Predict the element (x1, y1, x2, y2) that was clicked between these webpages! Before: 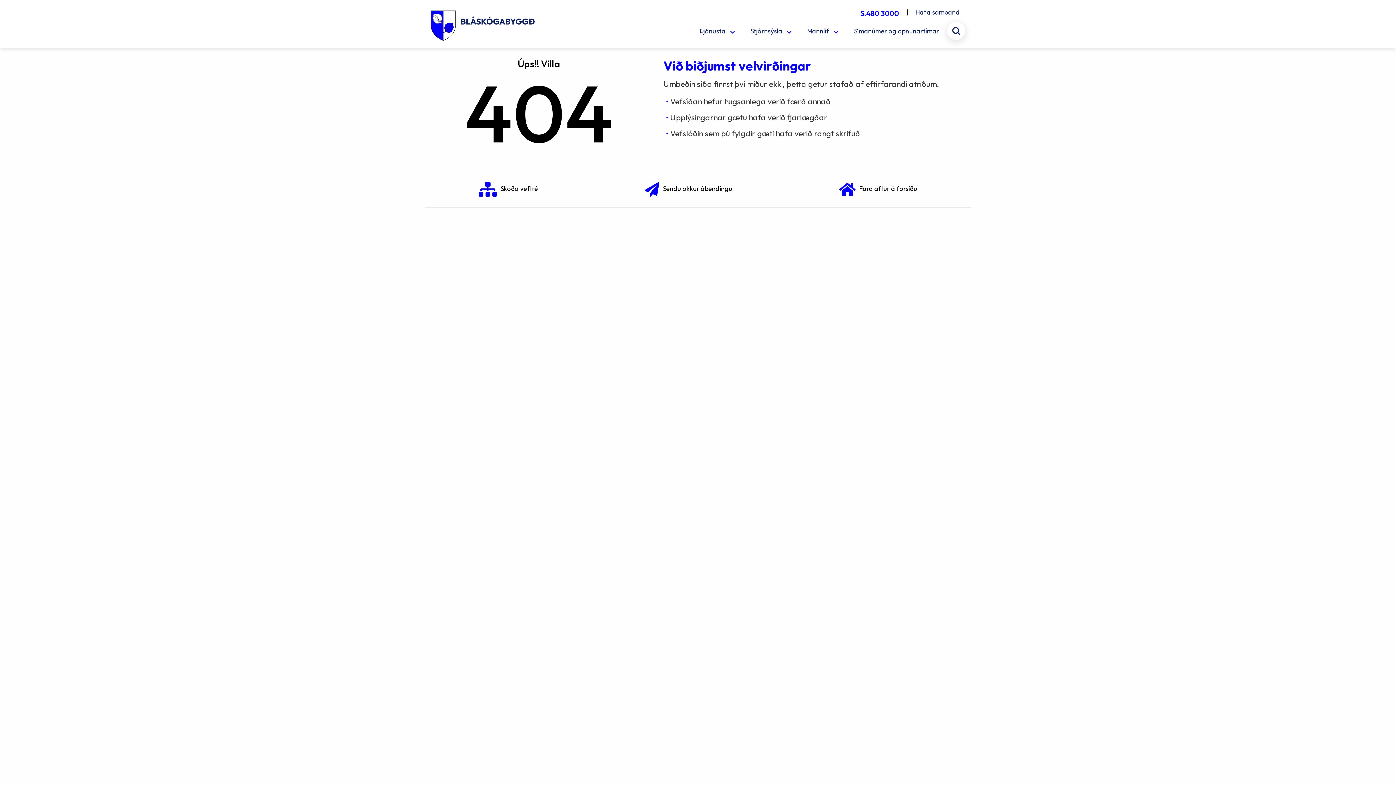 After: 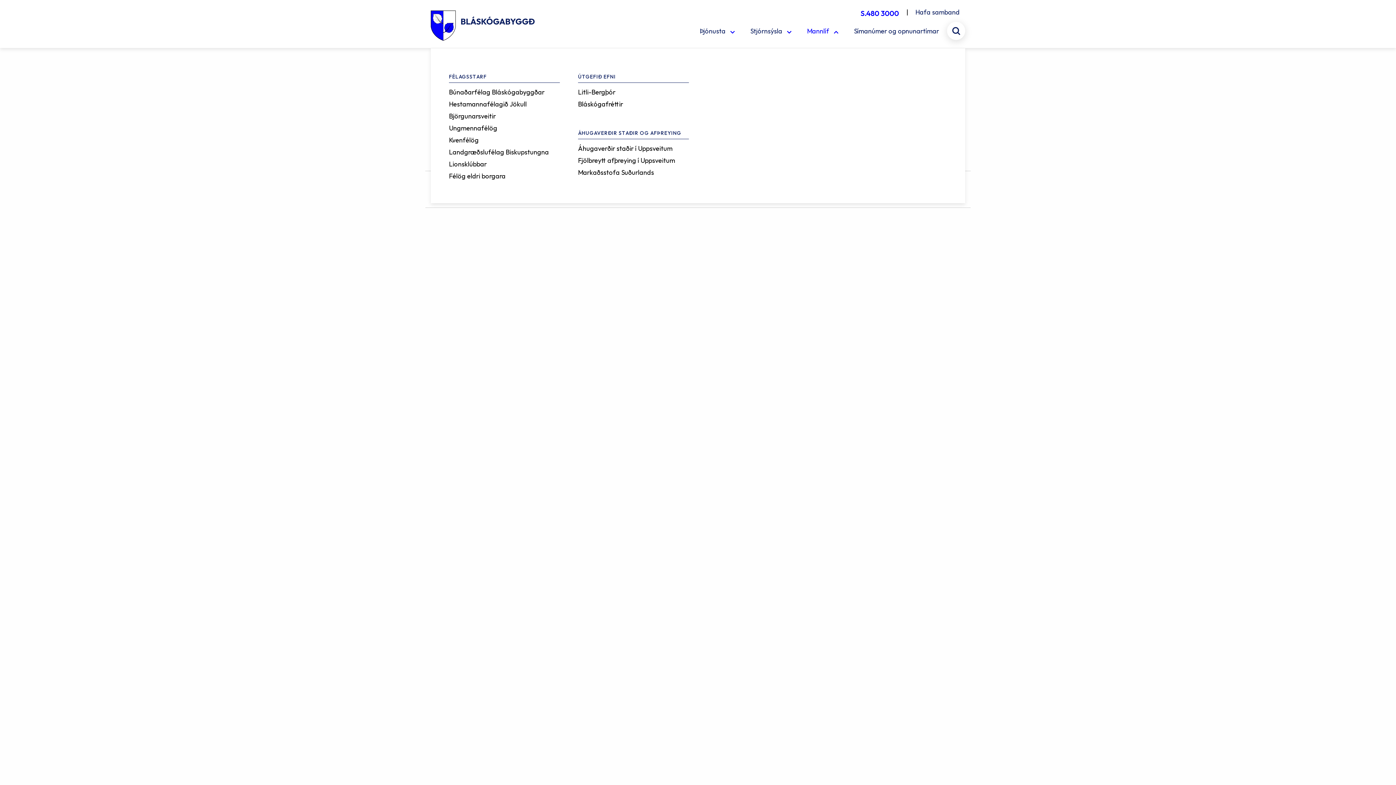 Action: bbox: (803, 21, 840, 42) label: Mannlíf